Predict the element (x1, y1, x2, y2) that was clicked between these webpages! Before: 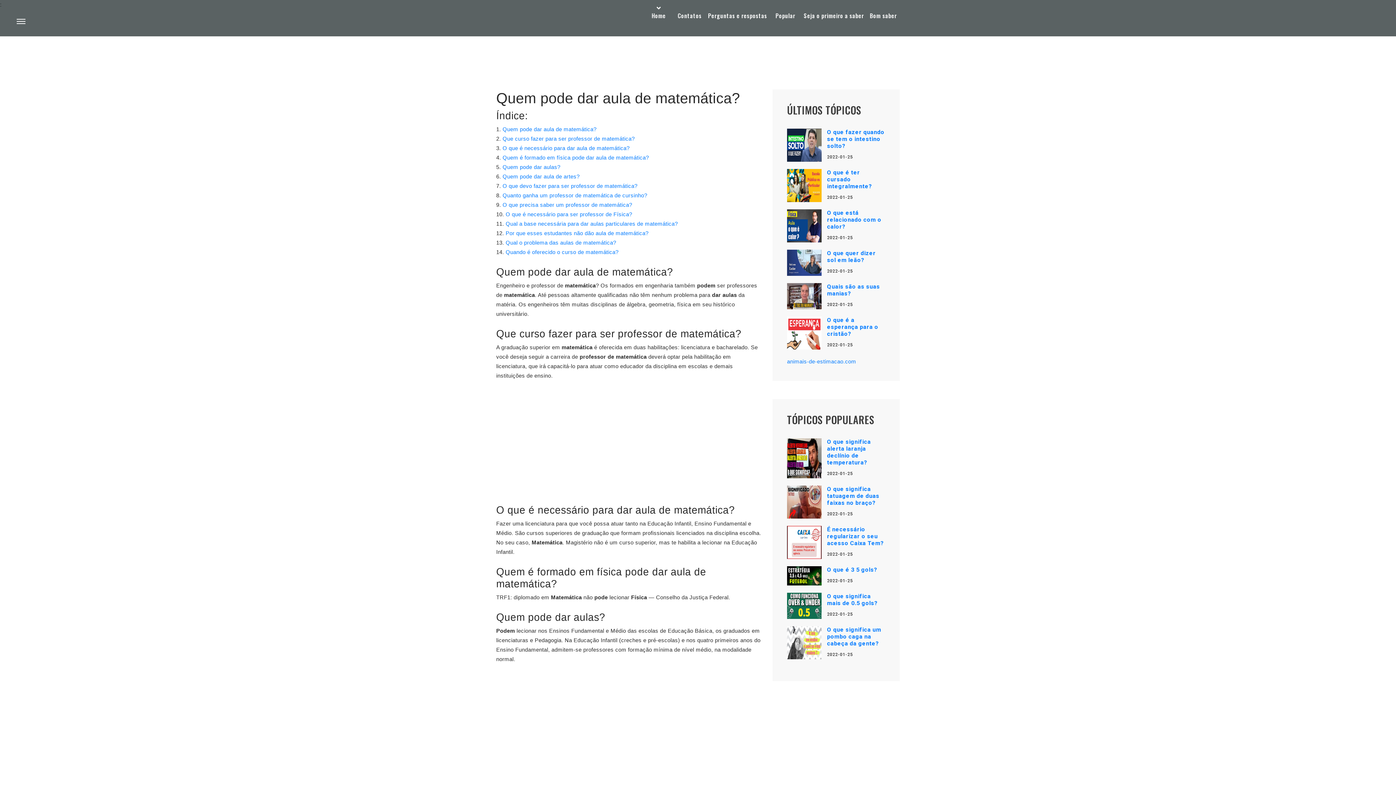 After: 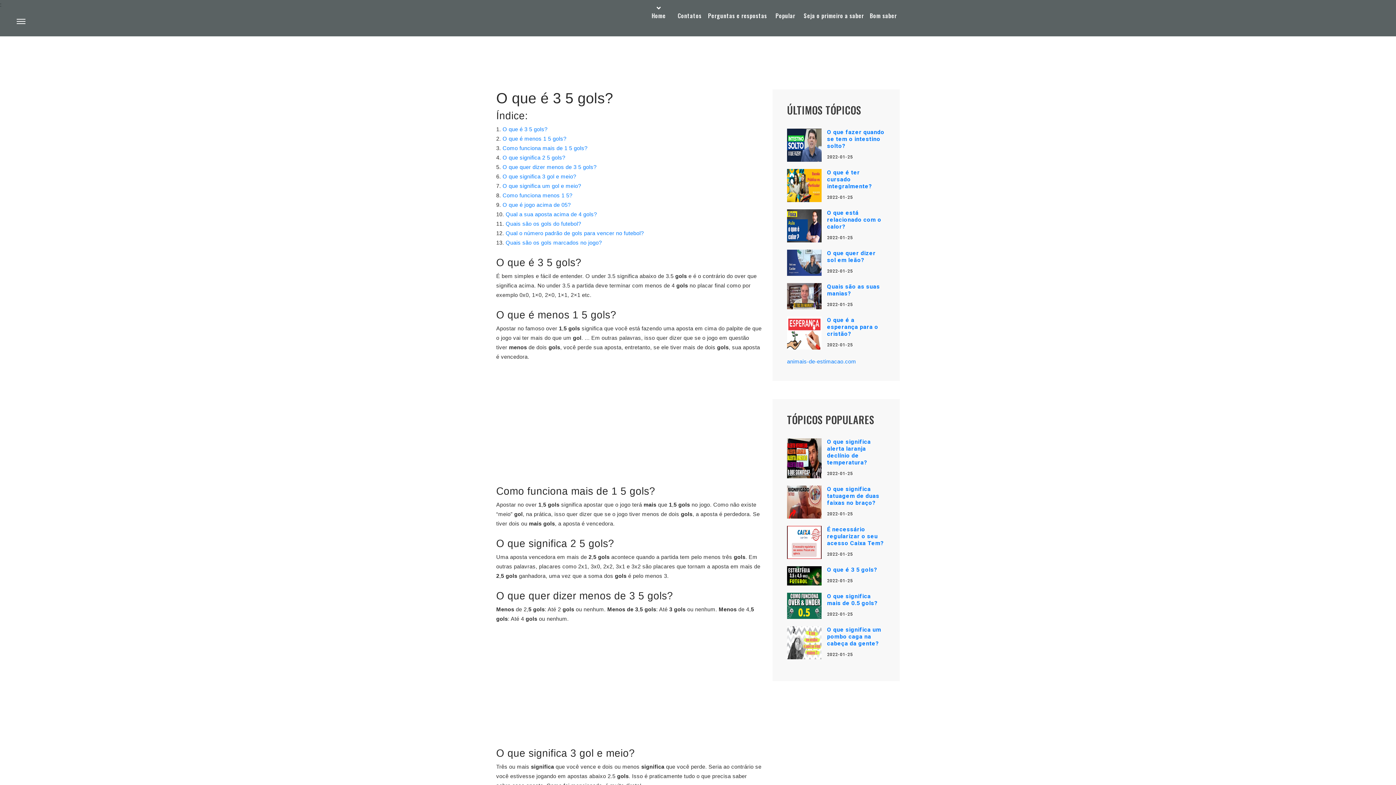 Action: bbox: (827, 566, 877, 573) label: O que é 3 5 gols?